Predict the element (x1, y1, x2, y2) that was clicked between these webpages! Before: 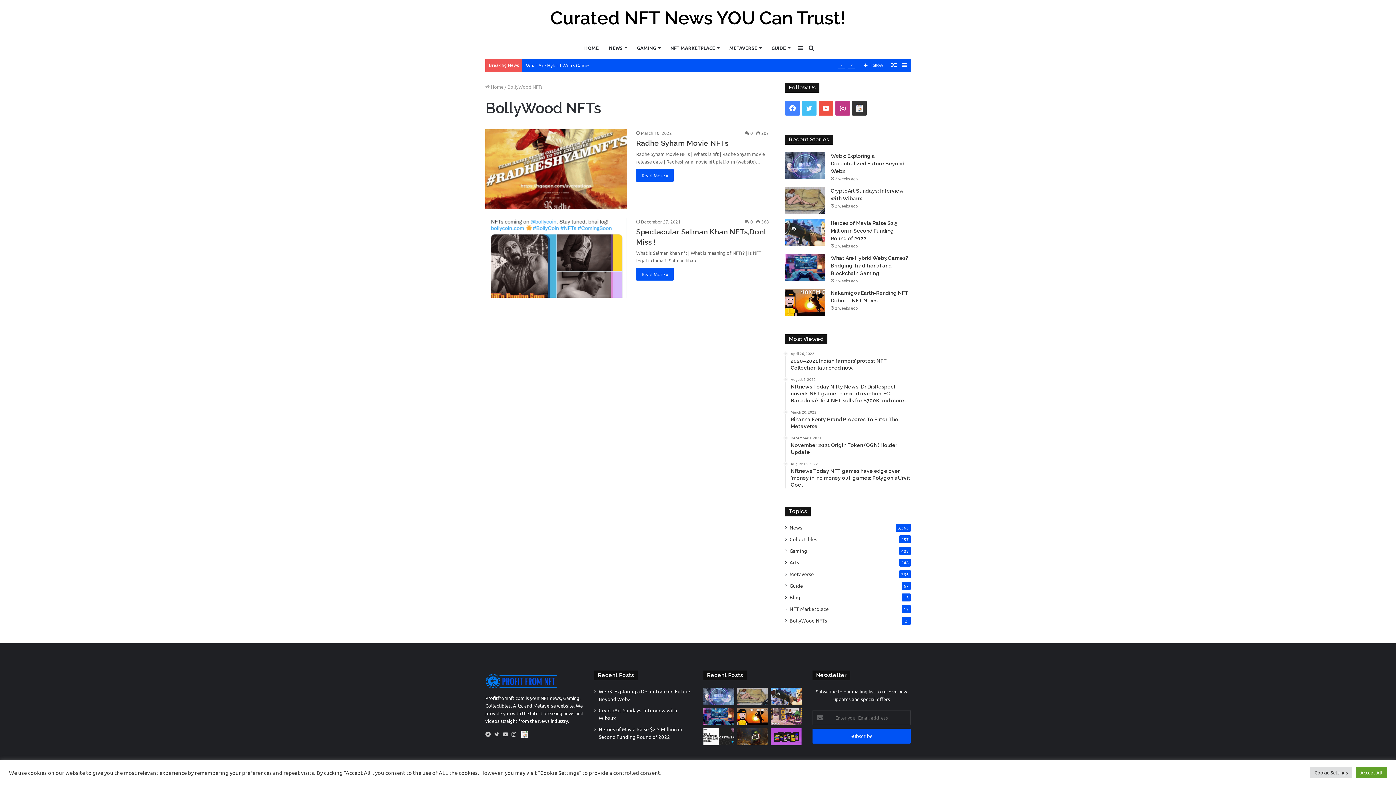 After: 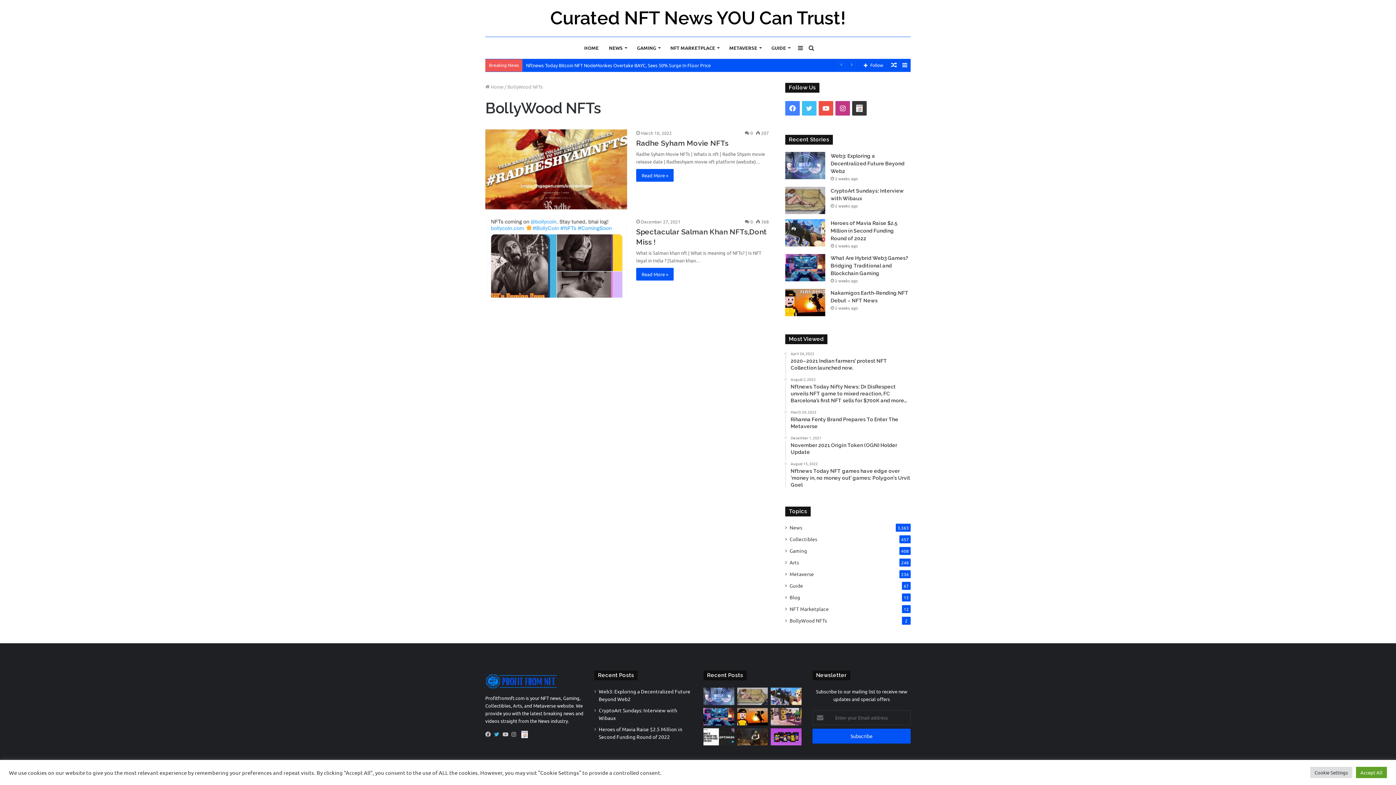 Action: bbox: (494, 730, 502, 739) label: Twitter